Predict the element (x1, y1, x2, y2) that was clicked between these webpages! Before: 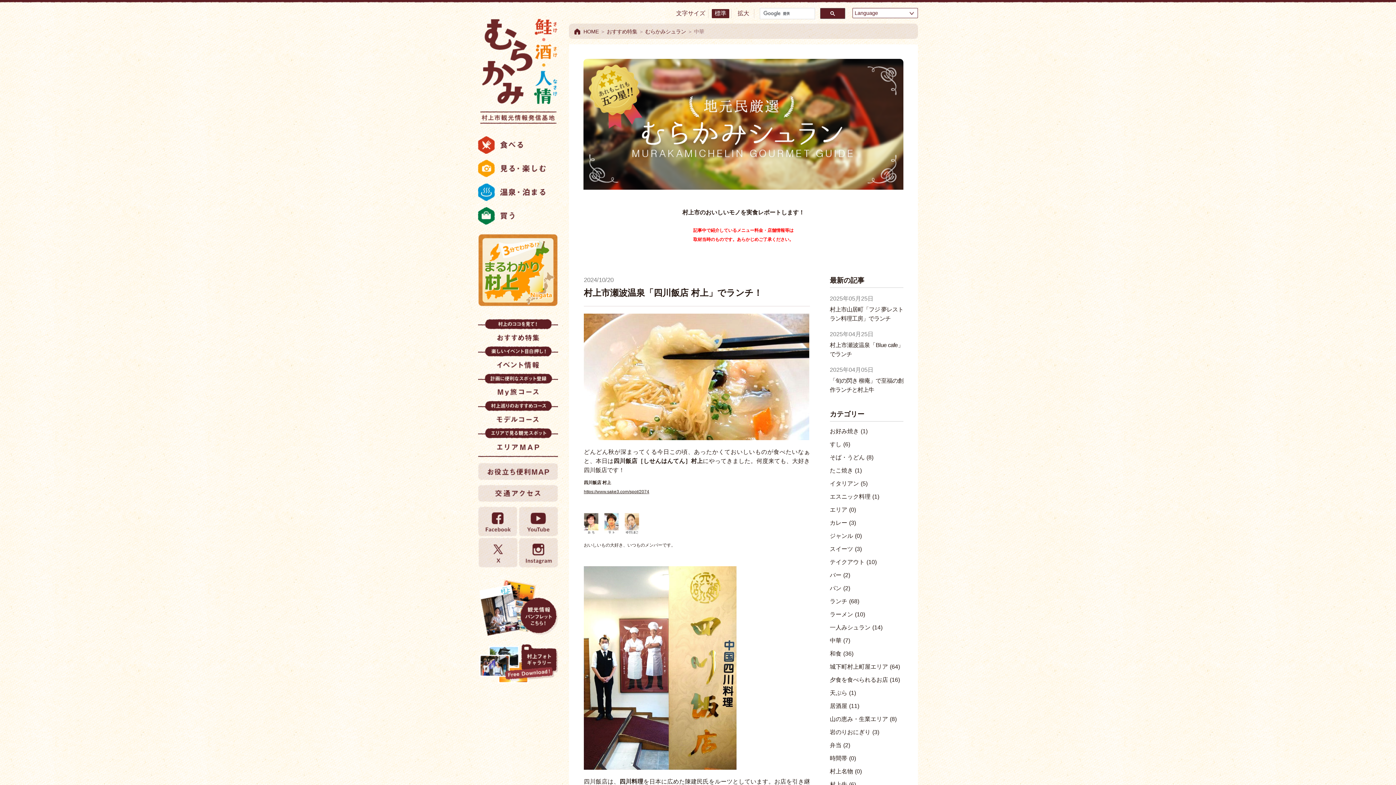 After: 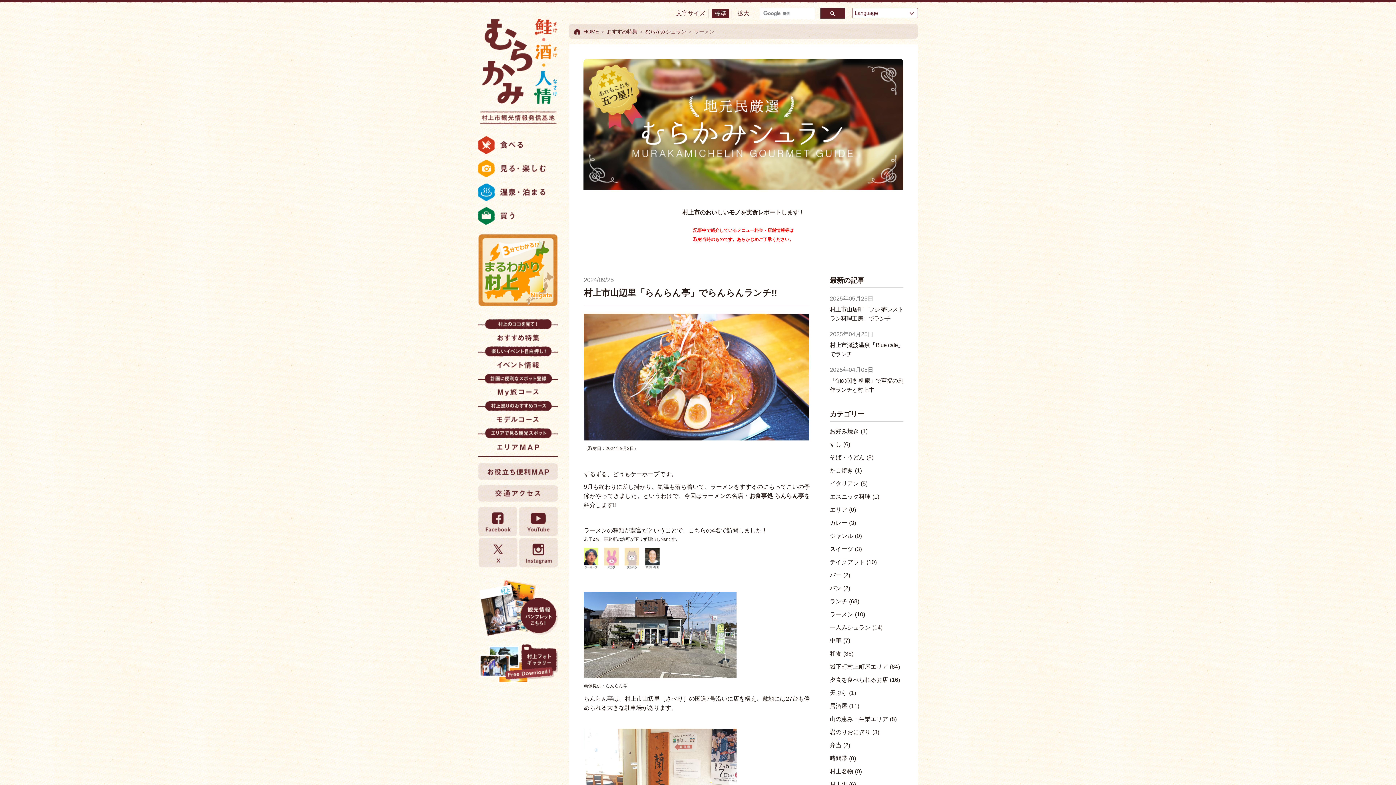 Action: bbox: (830, 608, 865, 621) label: ラーメン(10)